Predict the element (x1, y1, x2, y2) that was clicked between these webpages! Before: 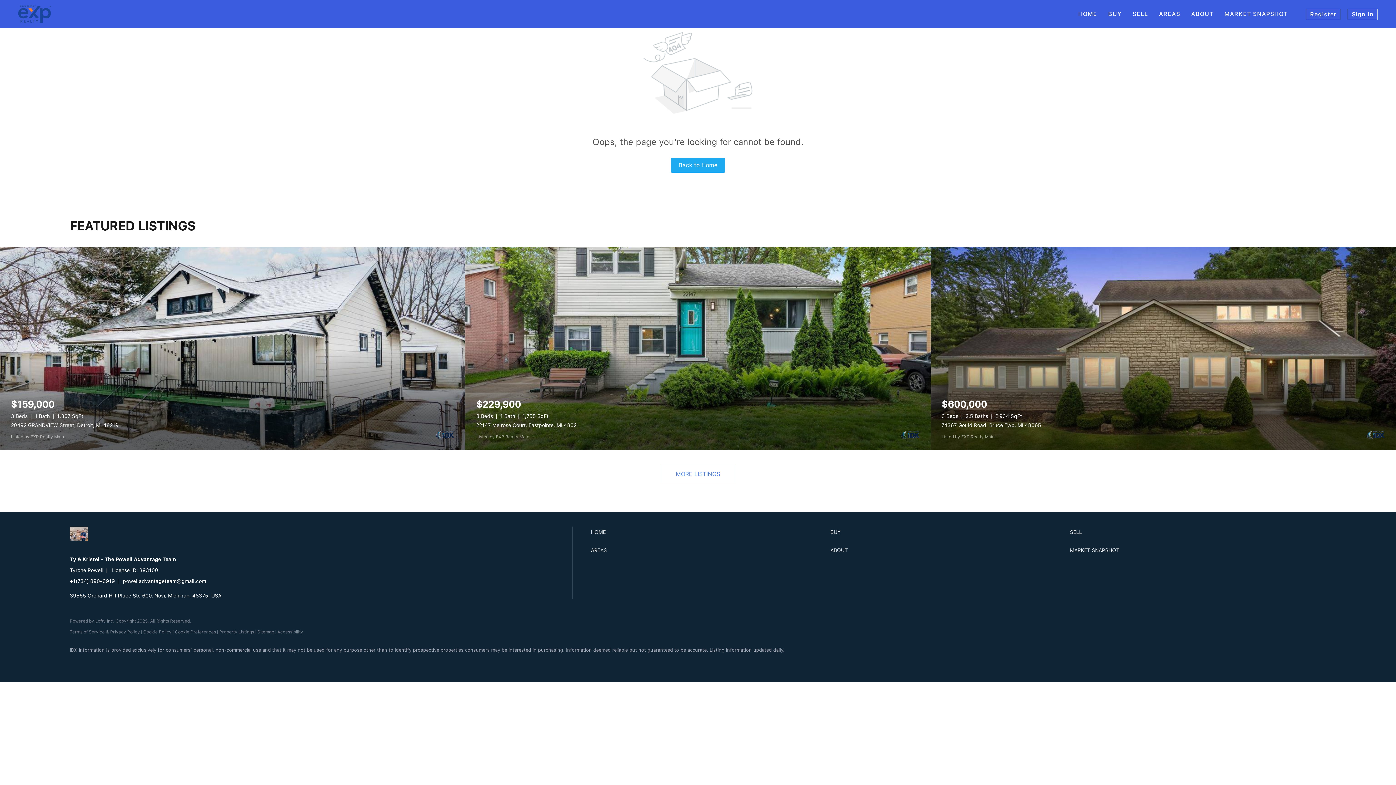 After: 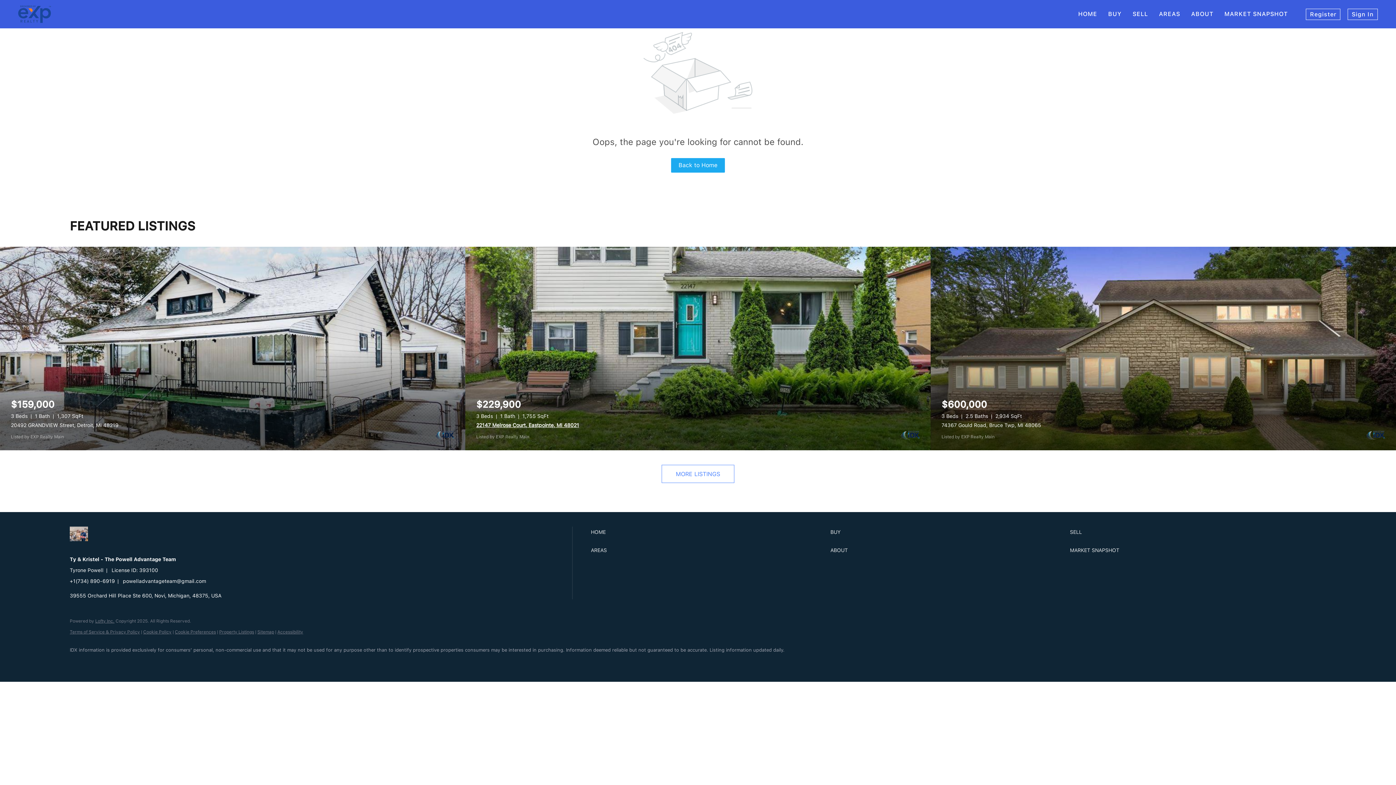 Action: label: 22147 Melrose Court, Eastpointe, MI 48021 bbox: (476, 422, 579, 428)